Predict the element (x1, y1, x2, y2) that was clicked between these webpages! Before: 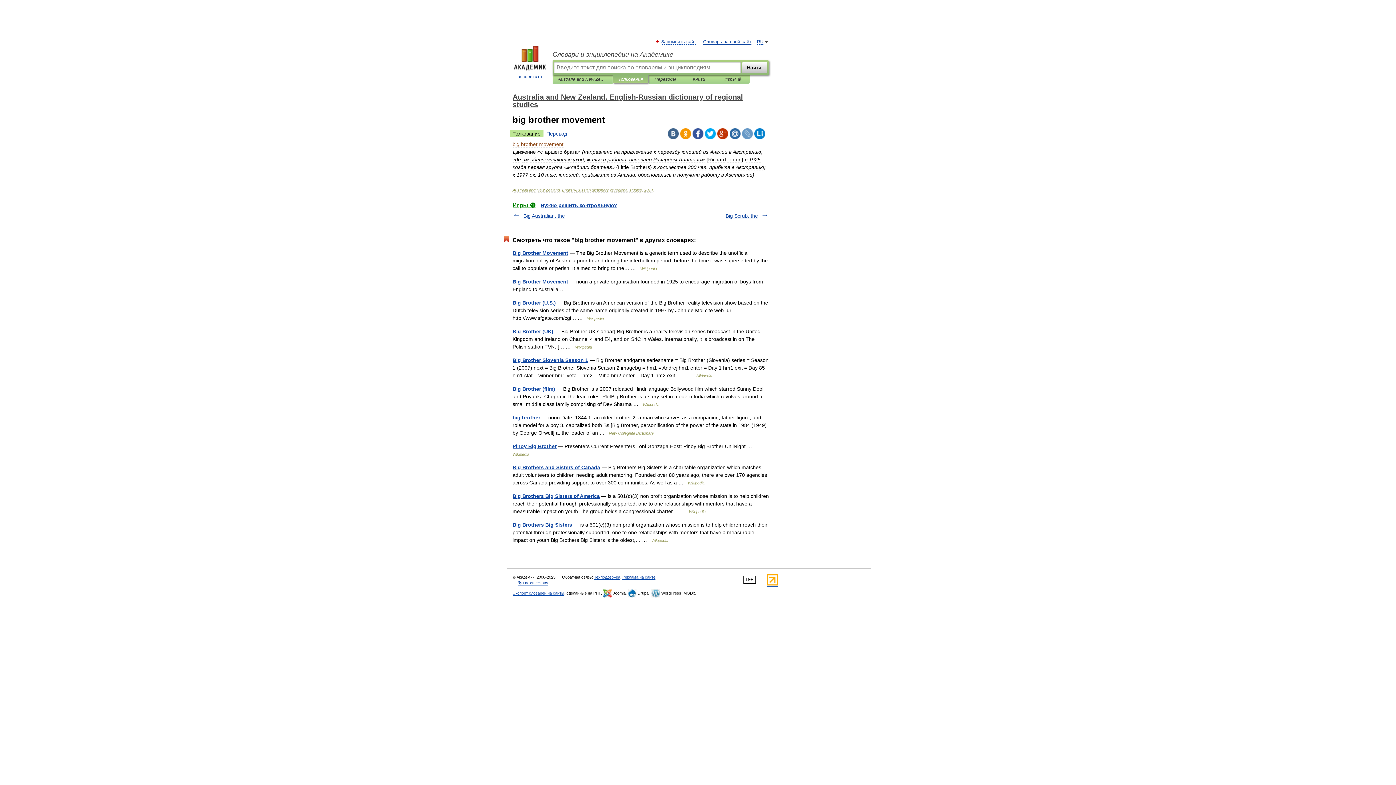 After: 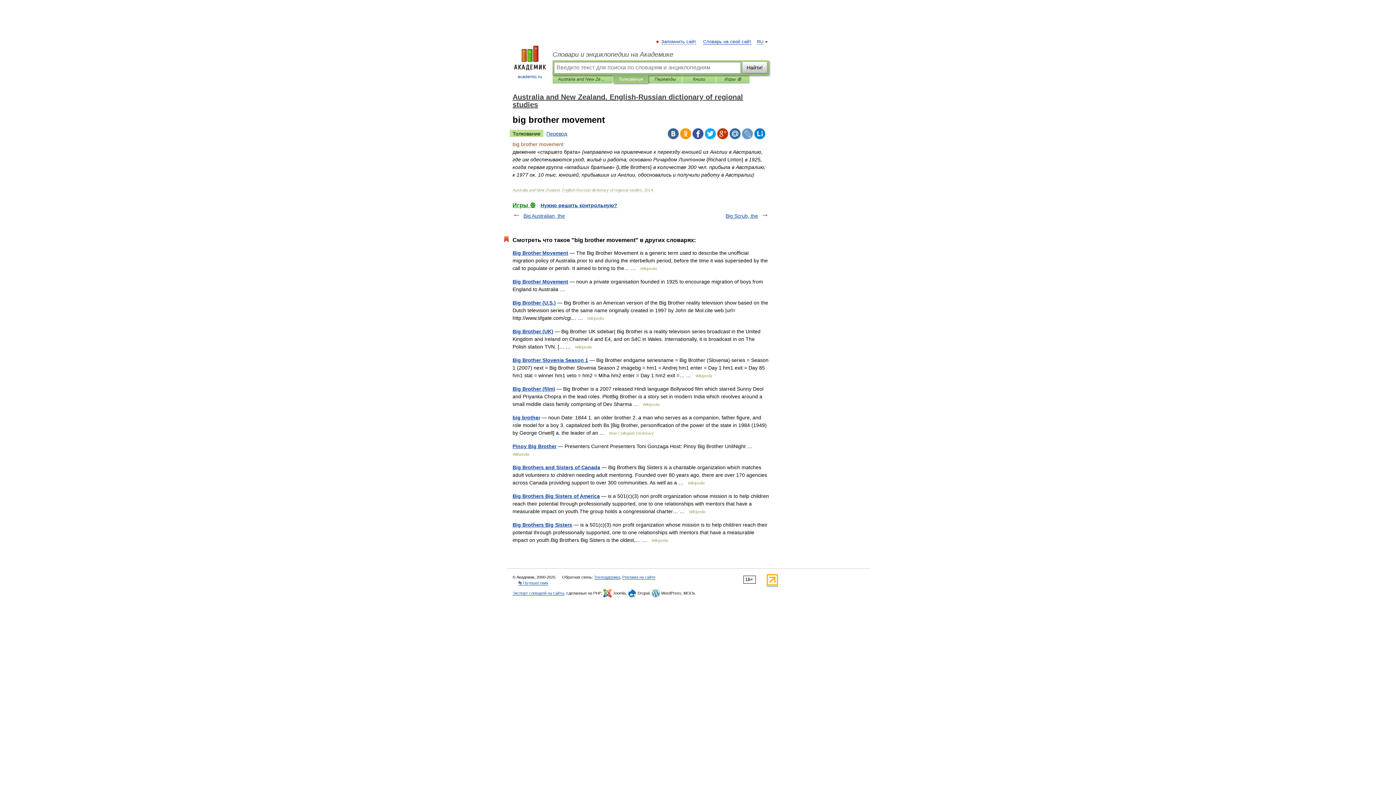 Action: bbox: (717, 128, 728, 139)